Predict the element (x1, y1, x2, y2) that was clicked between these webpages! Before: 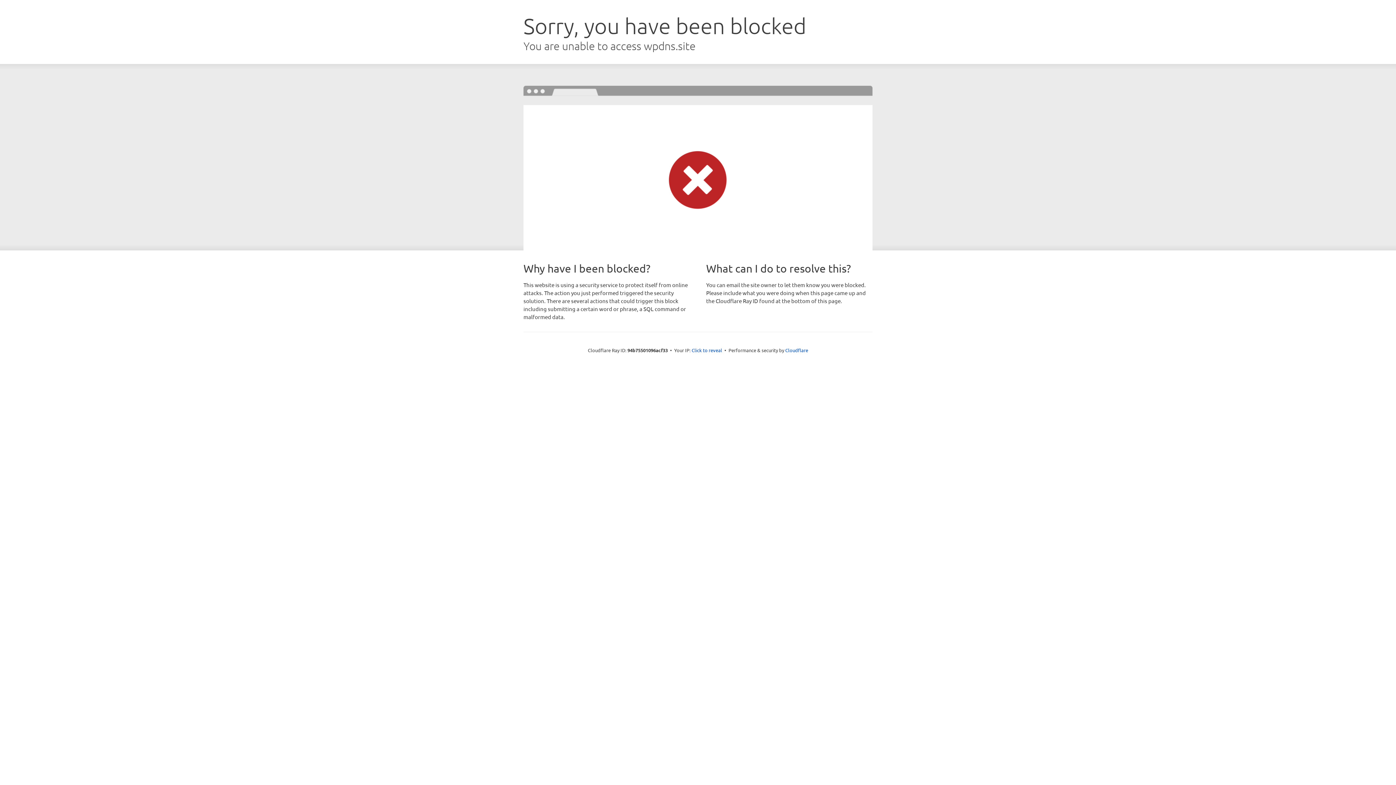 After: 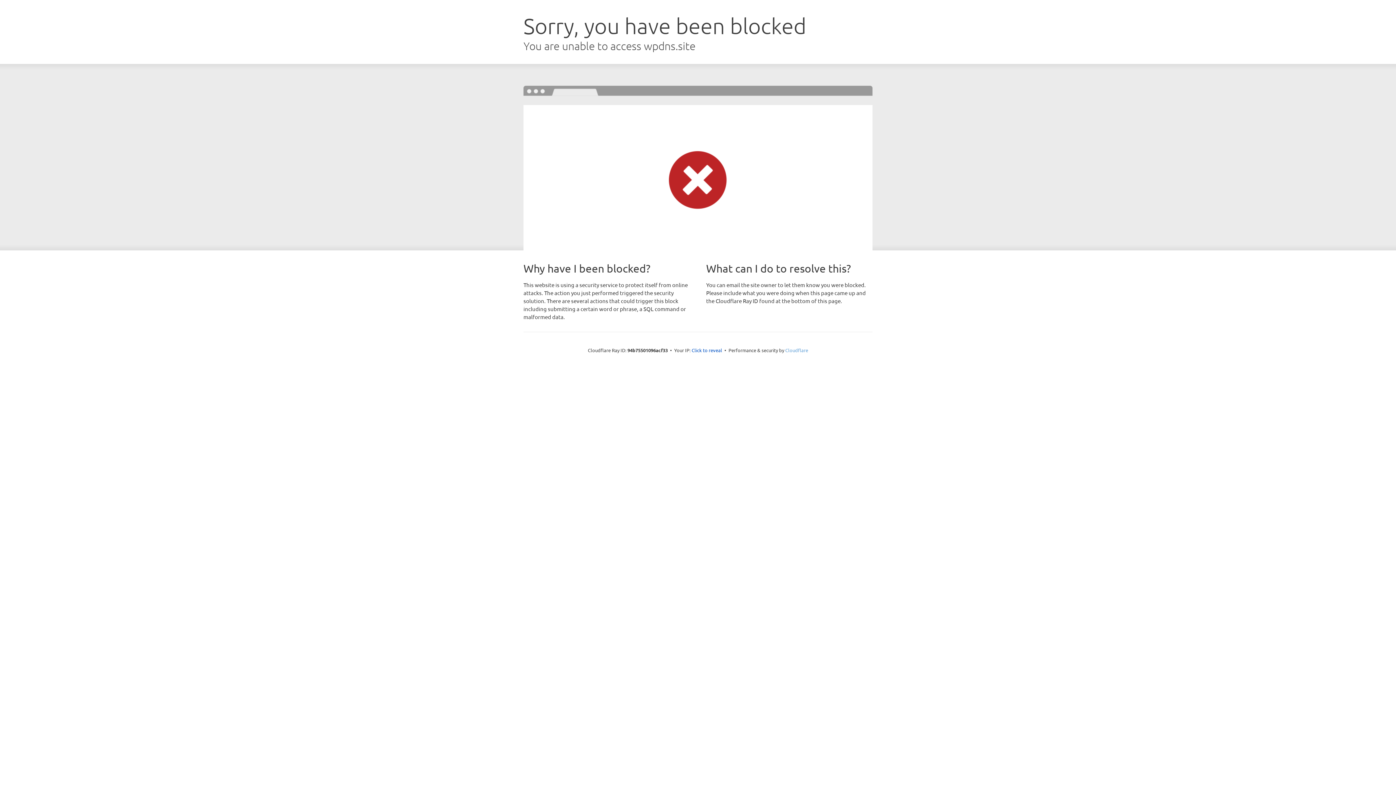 Action: label: Cloudflare bbox: (785, 347, 808, 353)